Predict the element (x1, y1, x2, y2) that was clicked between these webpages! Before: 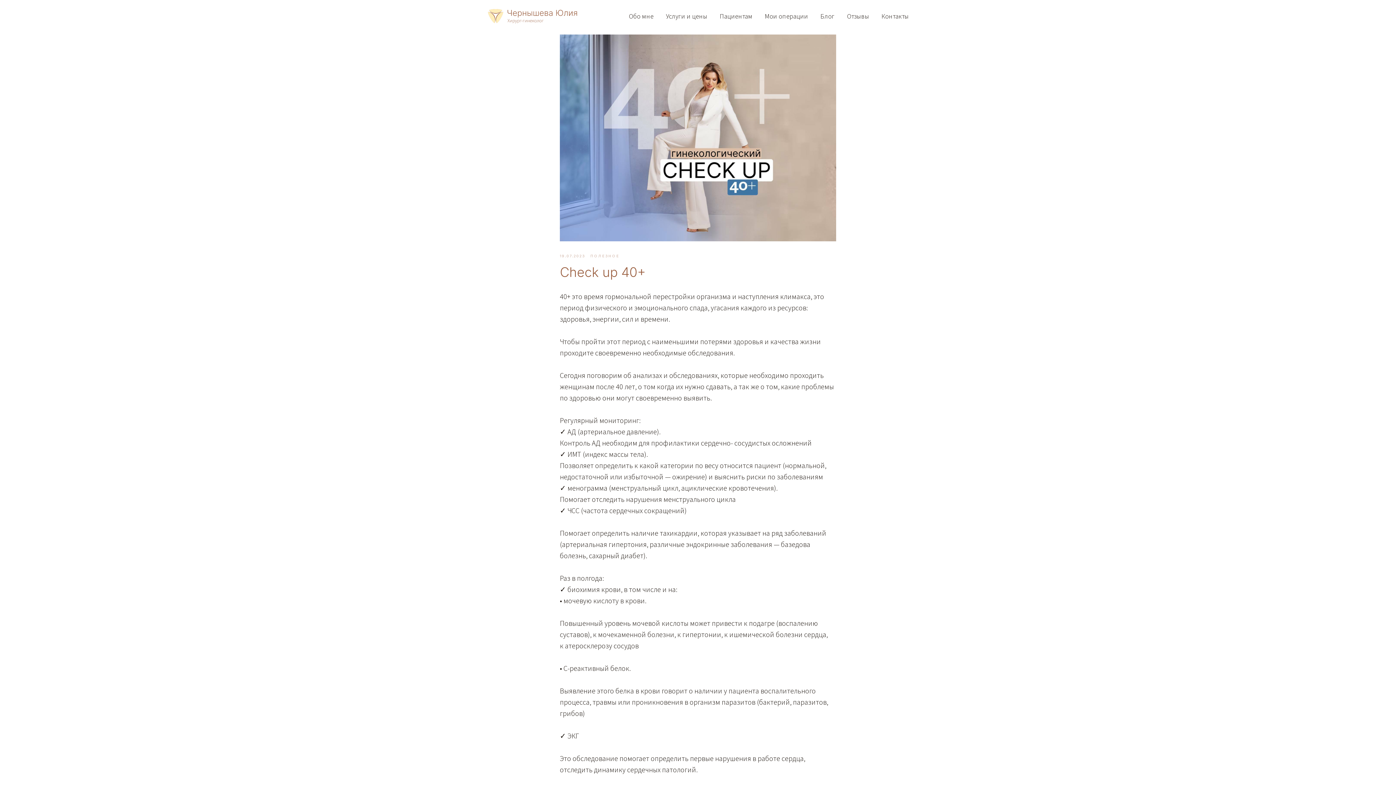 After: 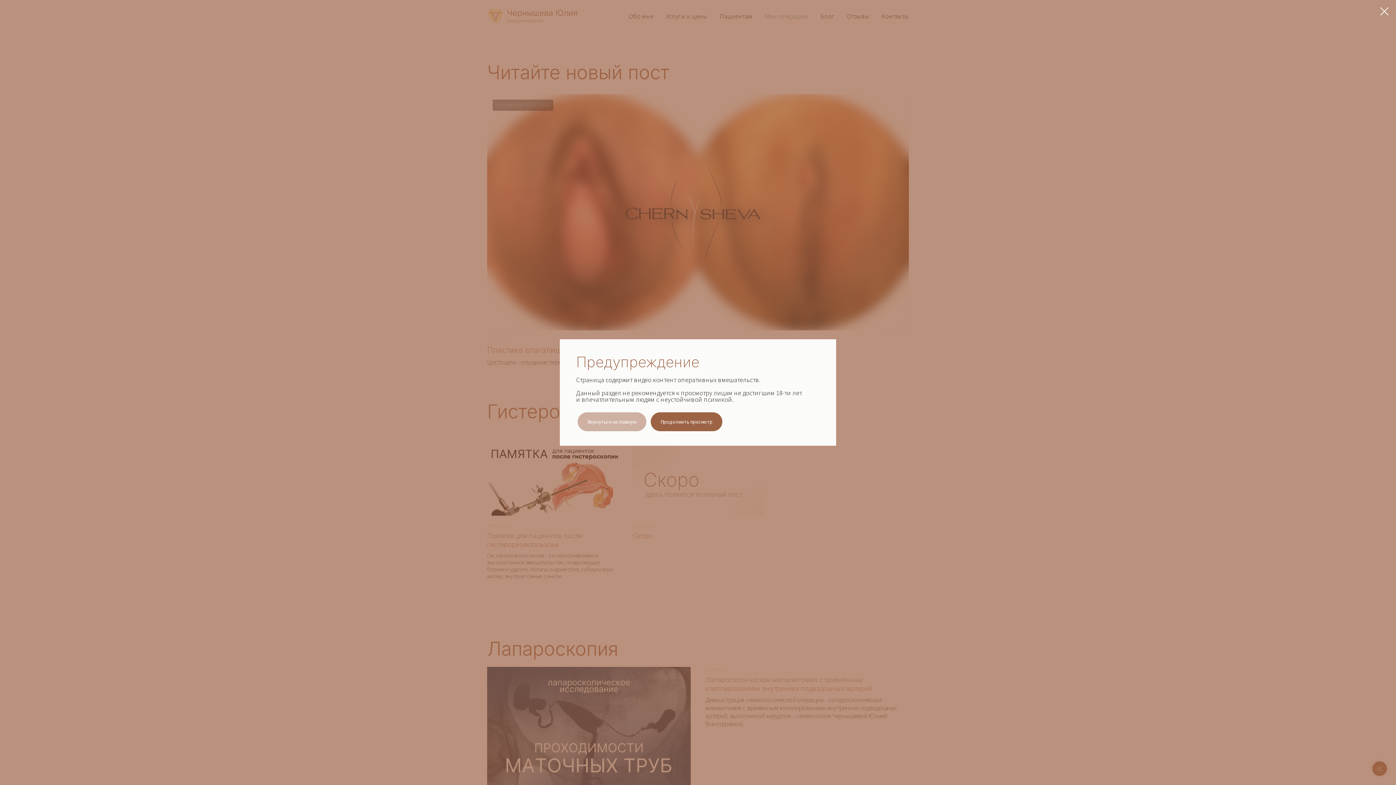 Action: label: Мои операции bbox: (765, 12, 808, 20)